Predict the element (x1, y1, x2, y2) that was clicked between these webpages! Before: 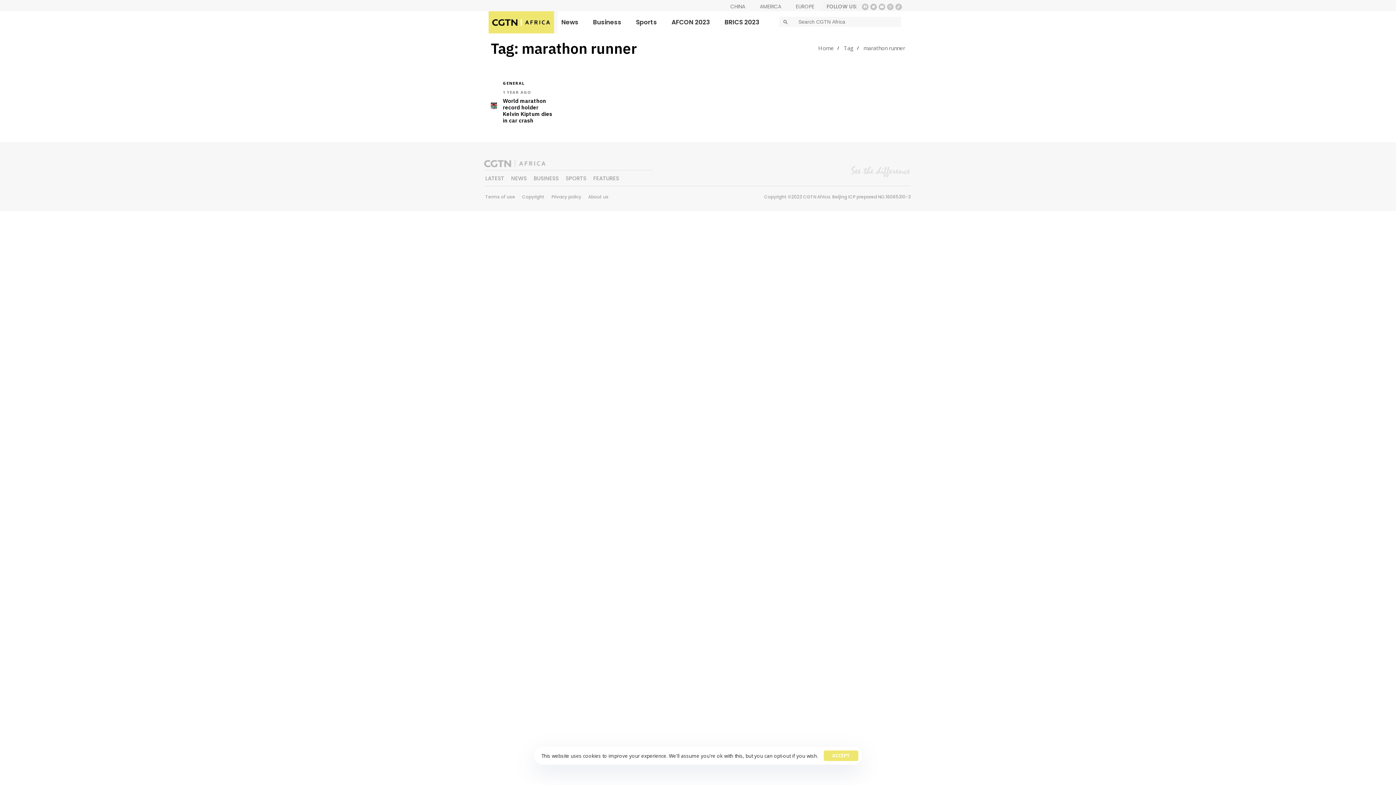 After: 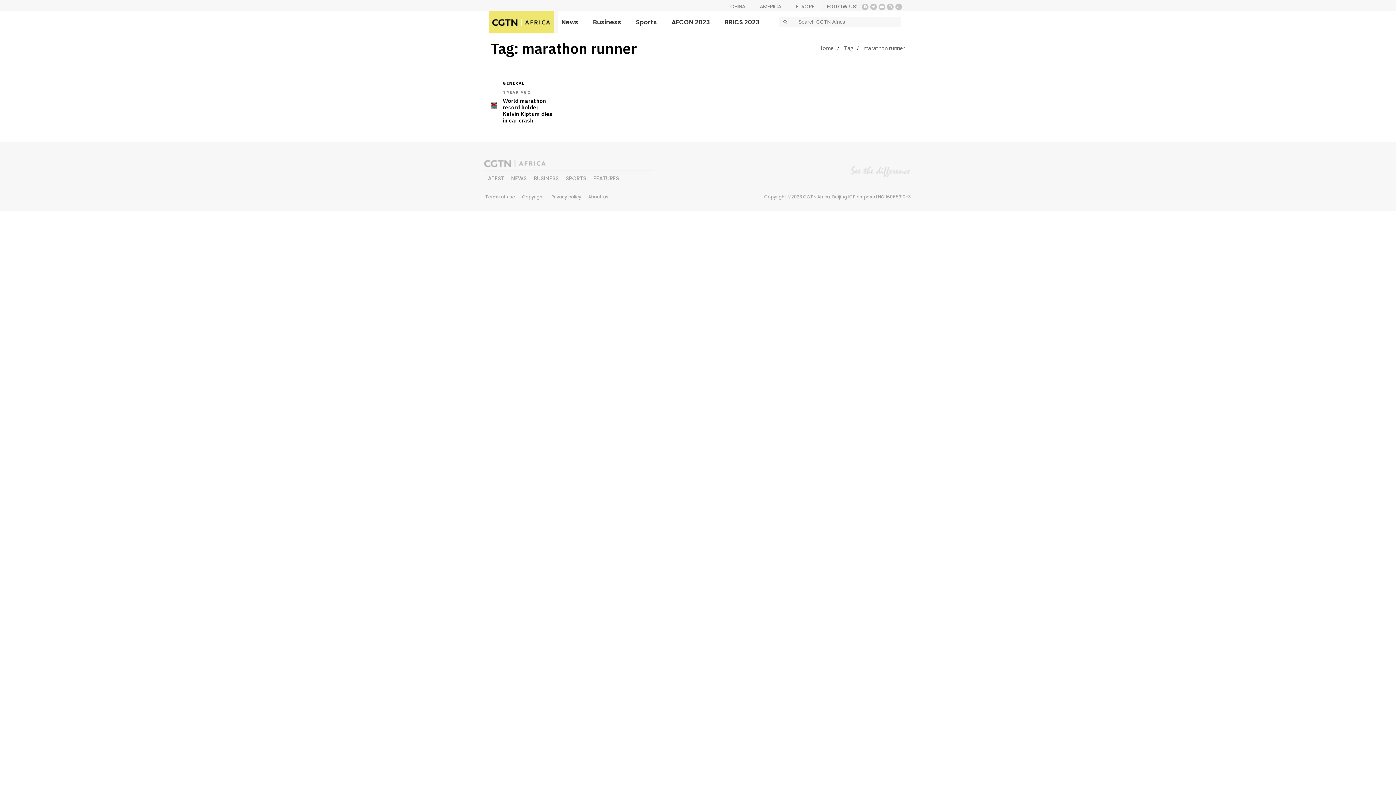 Action: bbox: (824, 750, 858, 761) label: ACCEPT